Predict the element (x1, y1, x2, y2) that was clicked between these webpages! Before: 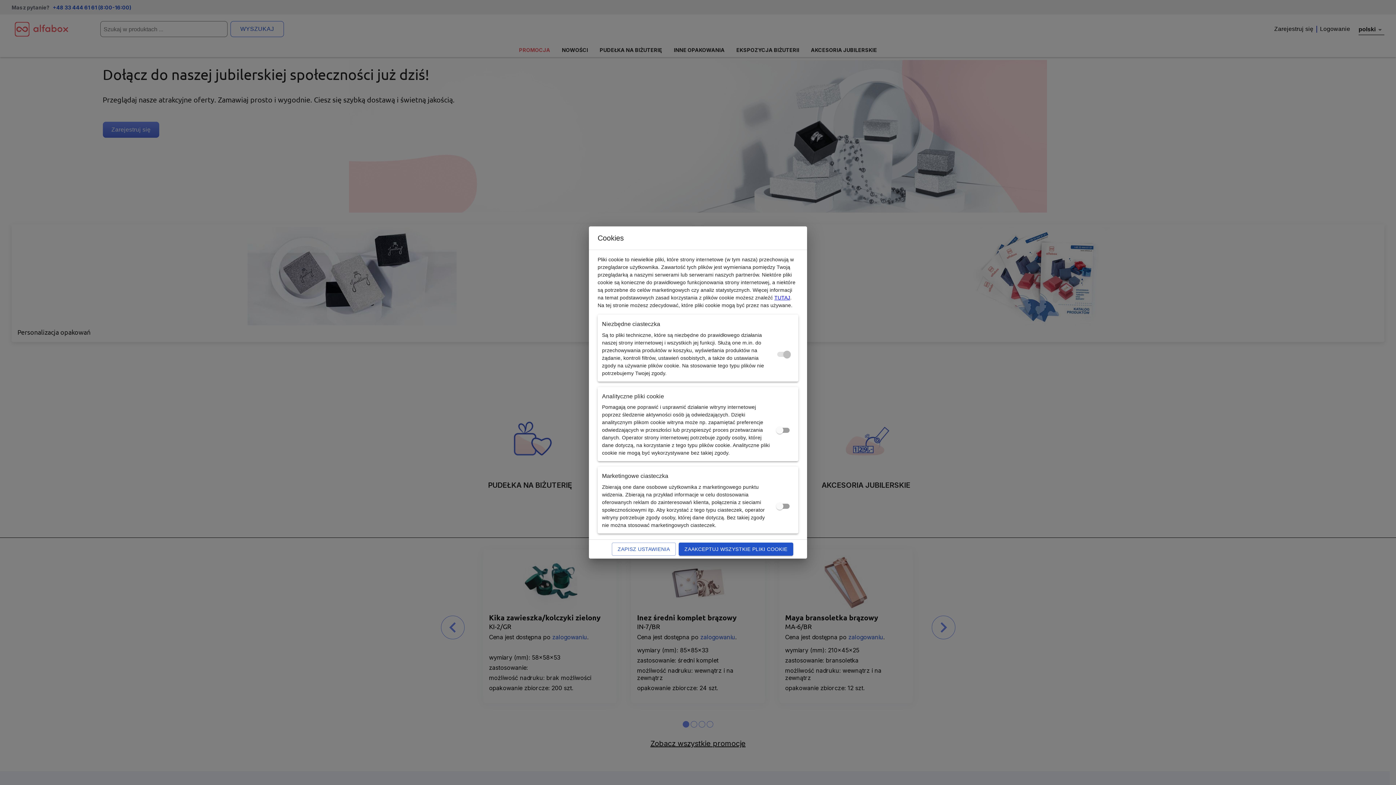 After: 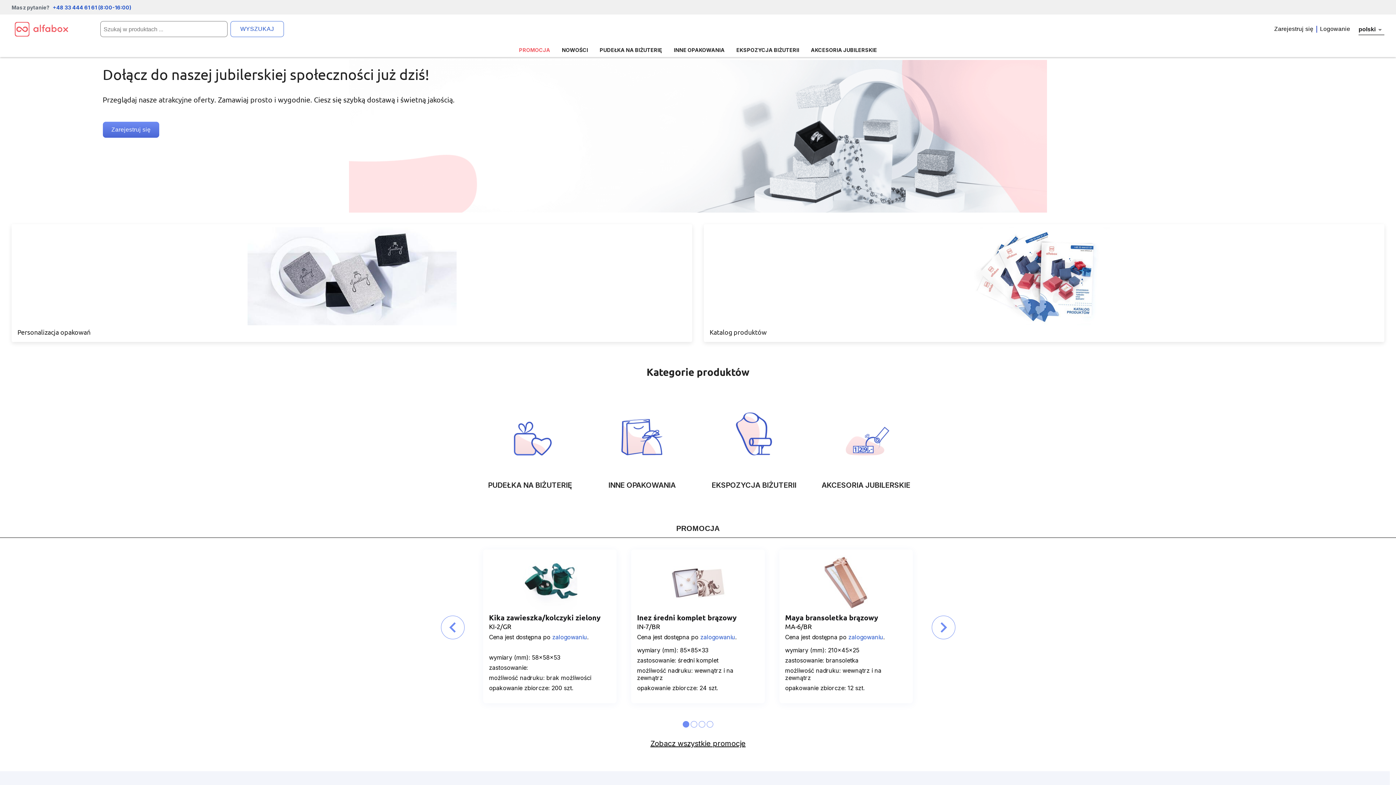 Action: label: ZAPISZ USTAWIENIA bbox: (611, 542, 675, 555)